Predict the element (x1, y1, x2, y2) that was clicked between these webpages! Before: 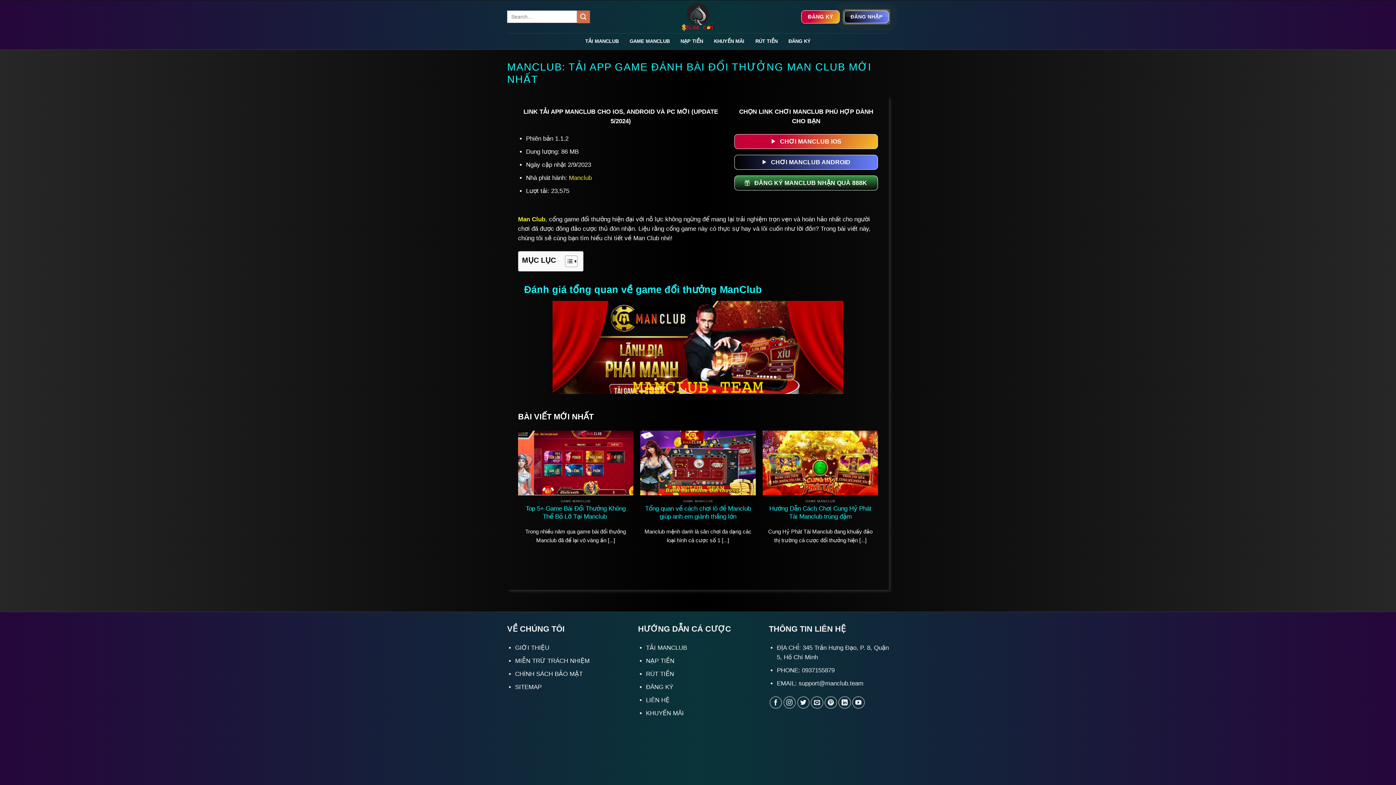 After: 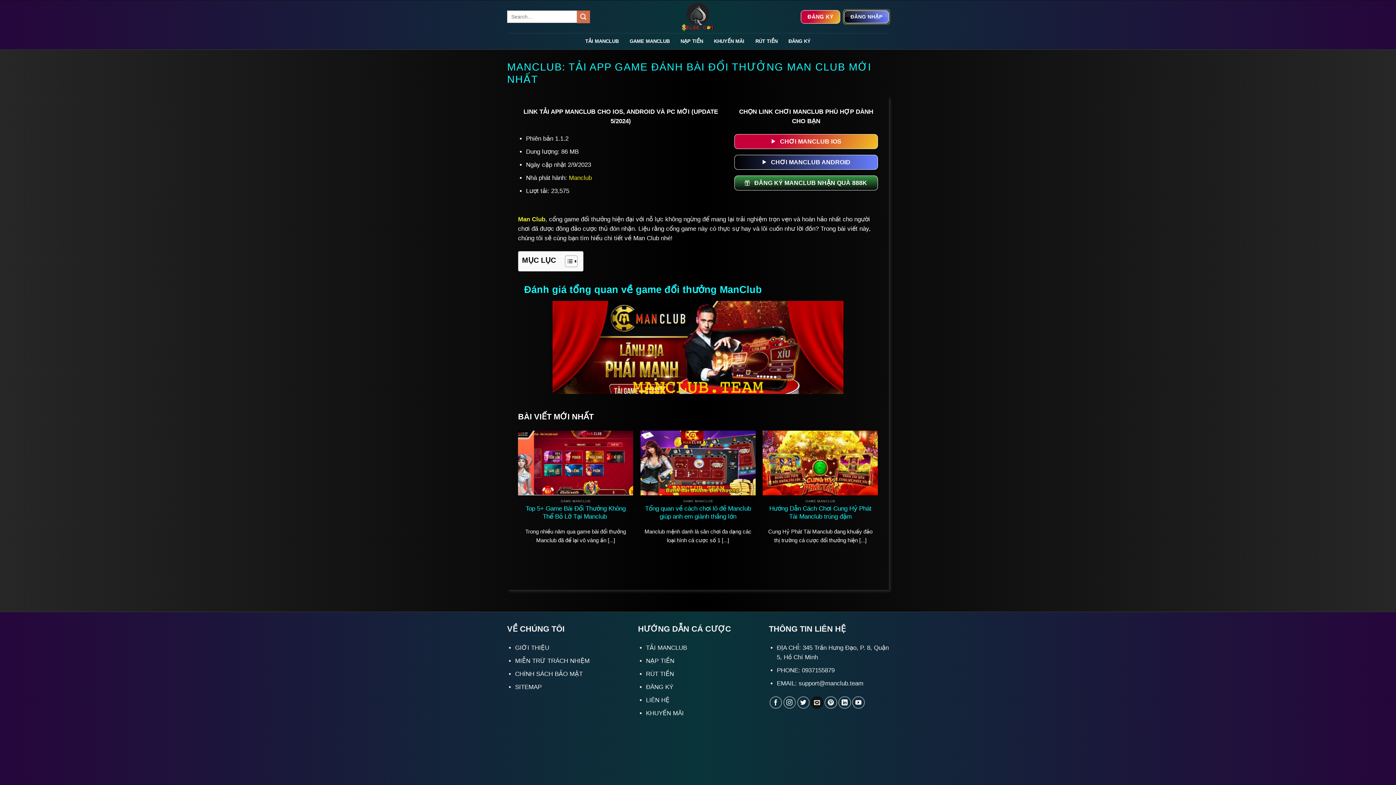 Action: label: Gửi email cho chúng tôi bbox: (811, 696, 823, 709)